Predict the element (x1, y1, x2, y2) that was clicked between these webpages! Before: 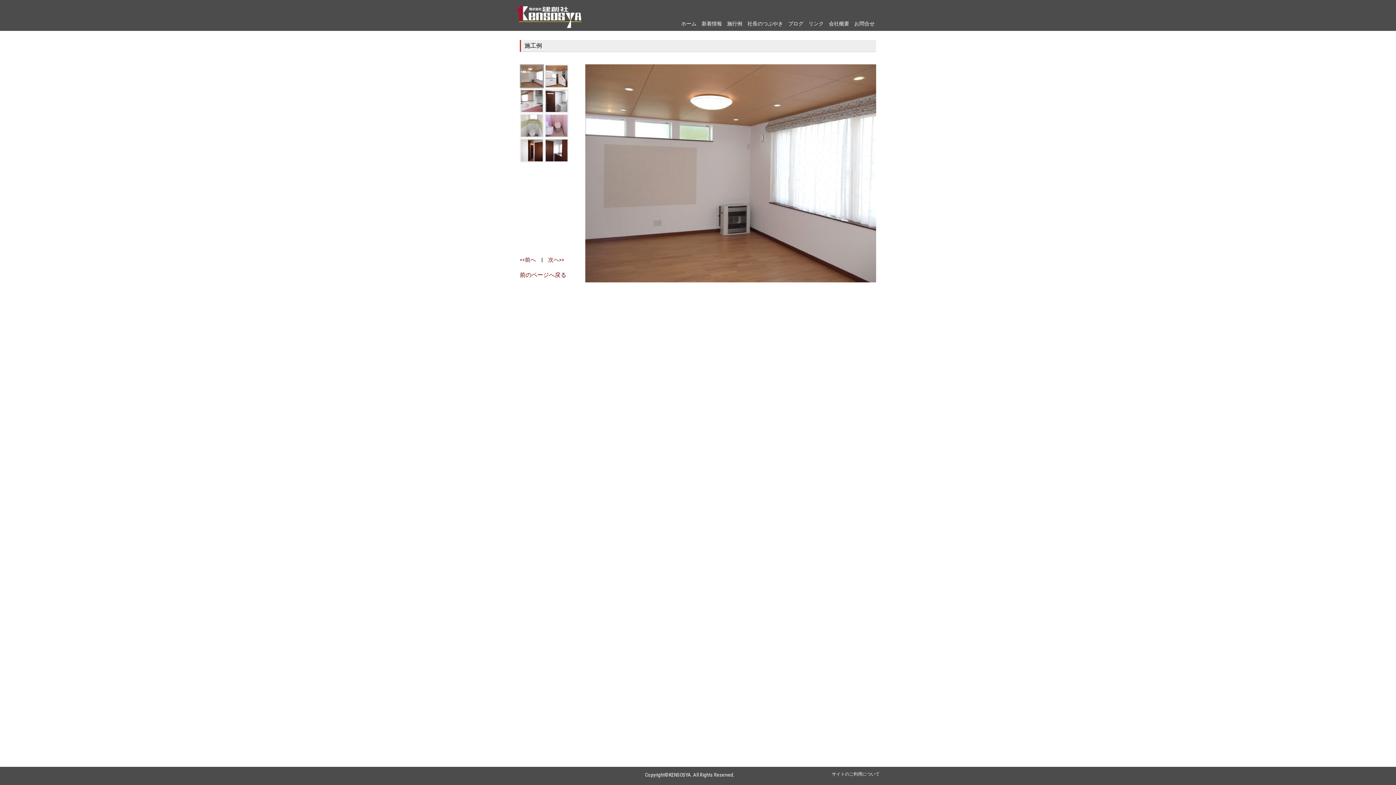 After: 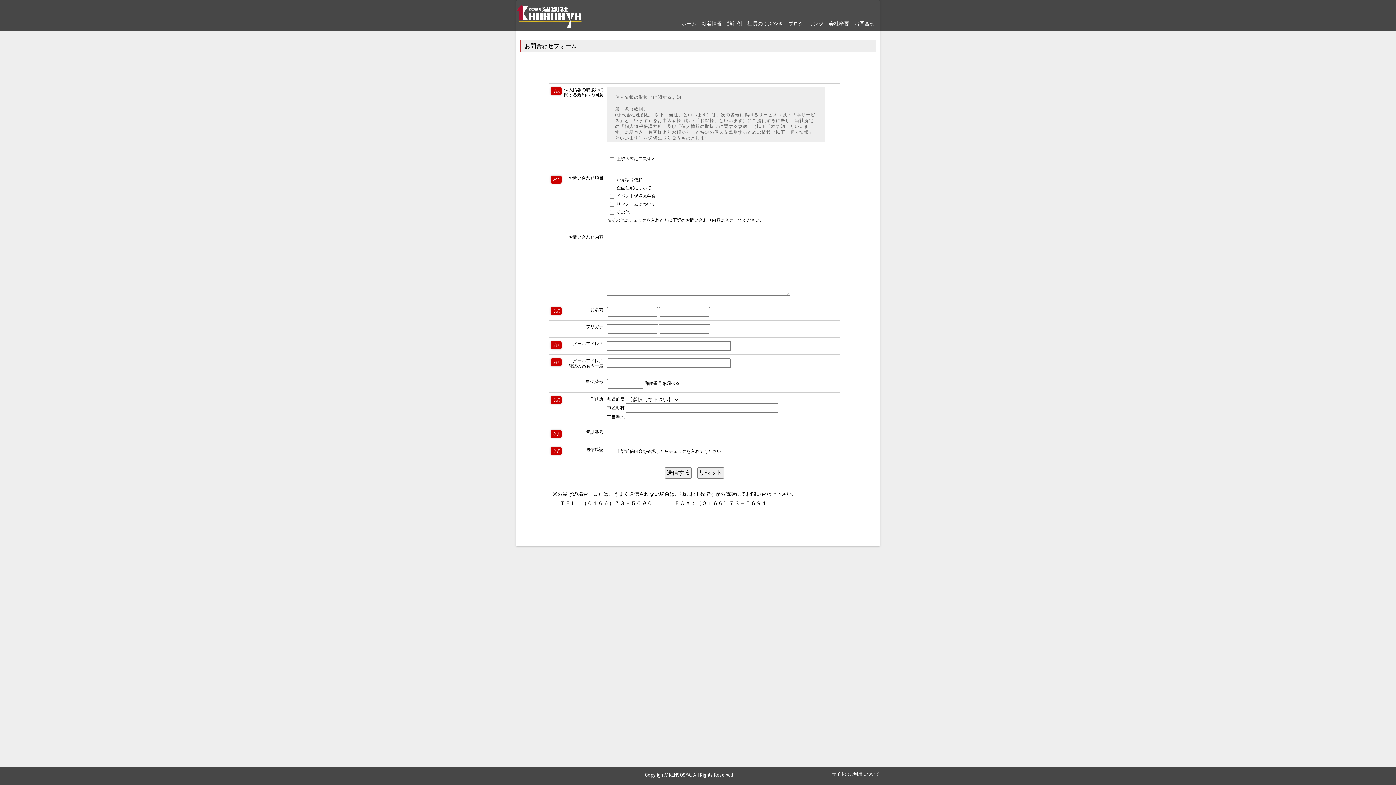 Action: label: お問合せ bbox: (854, 20, 874, 26)